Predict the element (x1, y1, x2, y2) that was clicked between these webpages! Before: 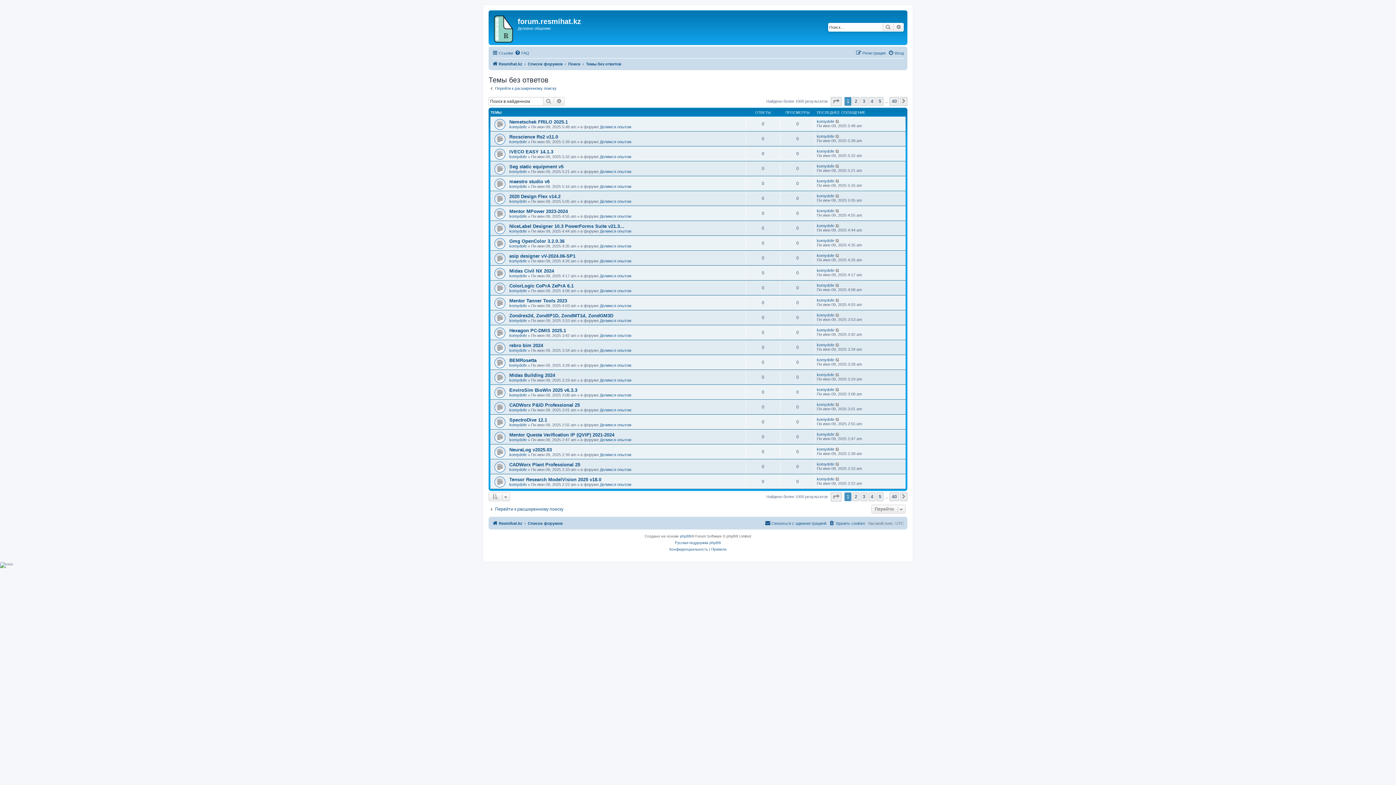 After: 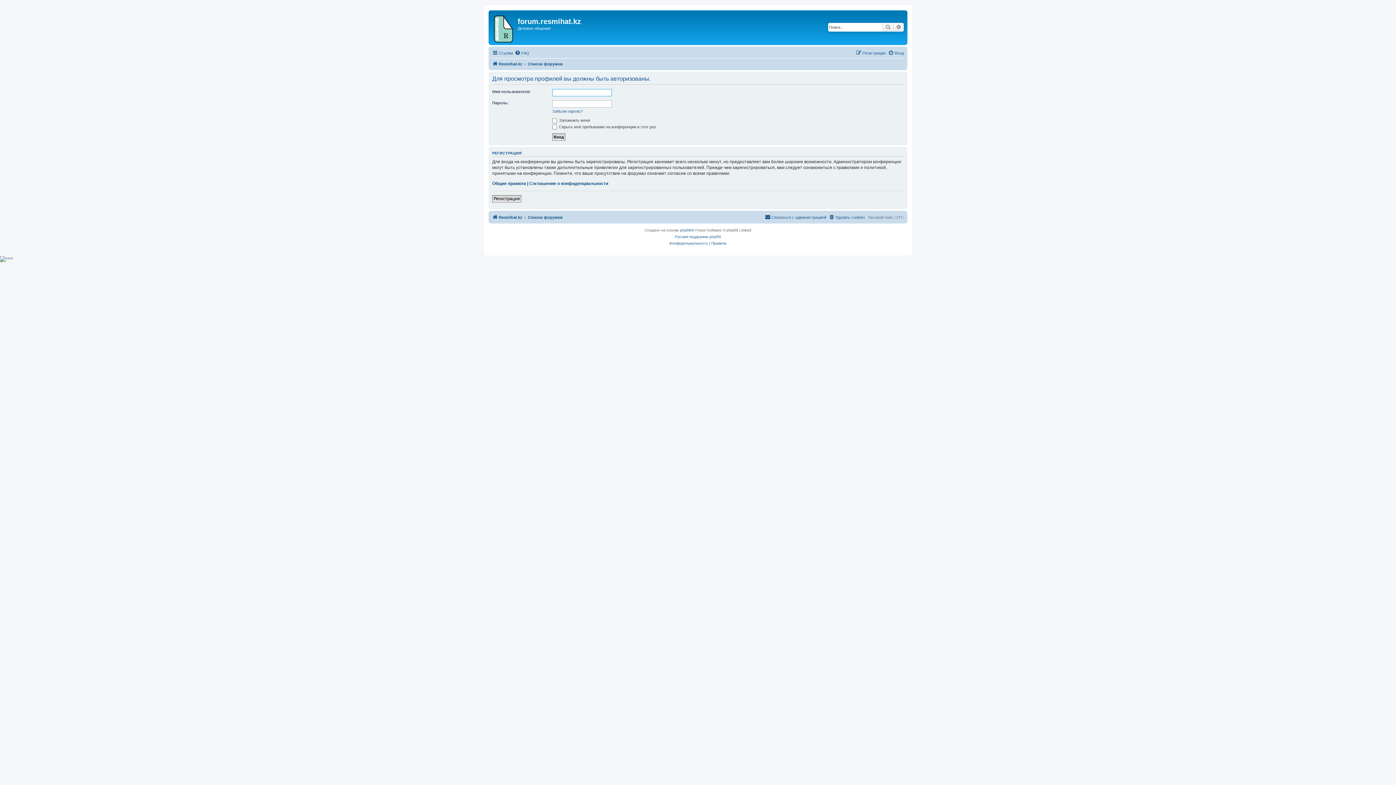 Action: label: komydofe bbox: (817, 148, 834, 153)